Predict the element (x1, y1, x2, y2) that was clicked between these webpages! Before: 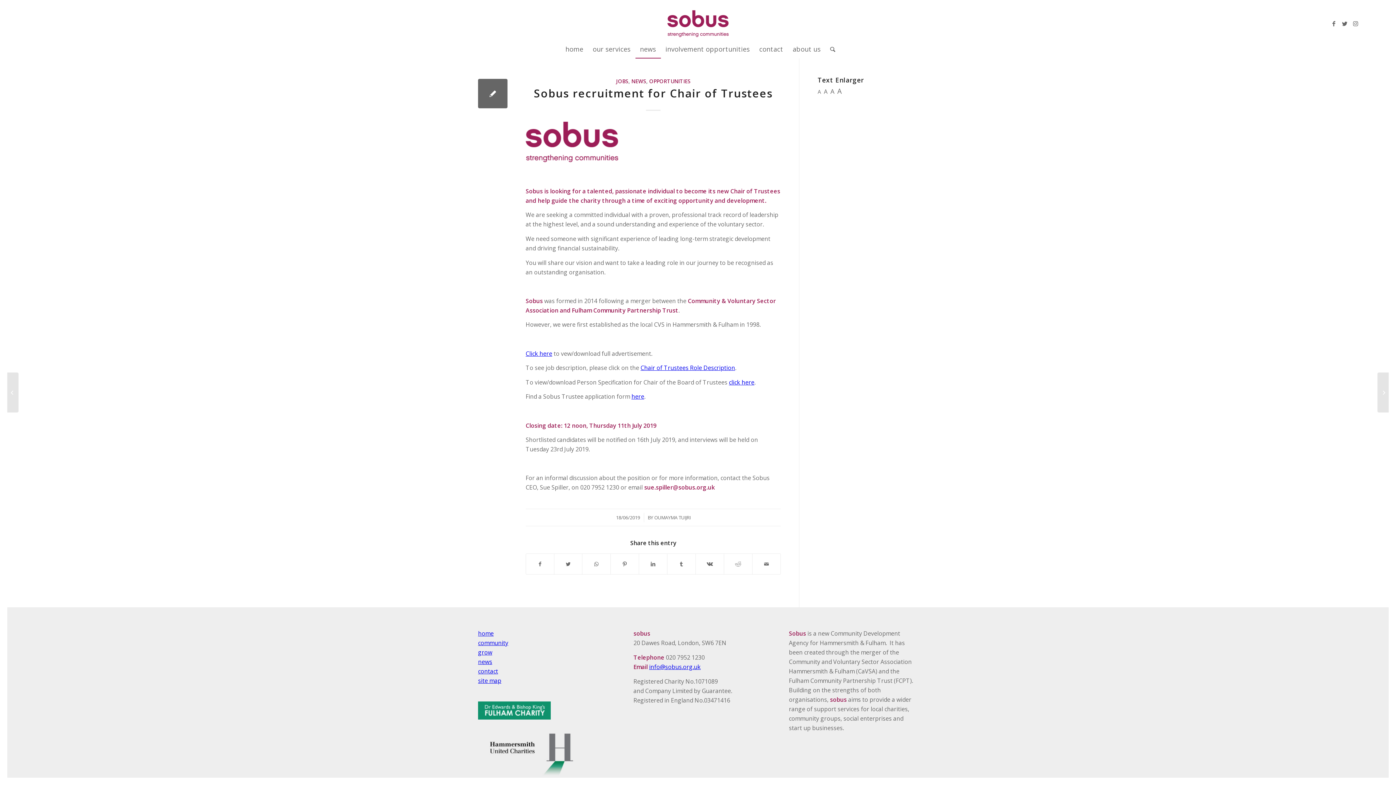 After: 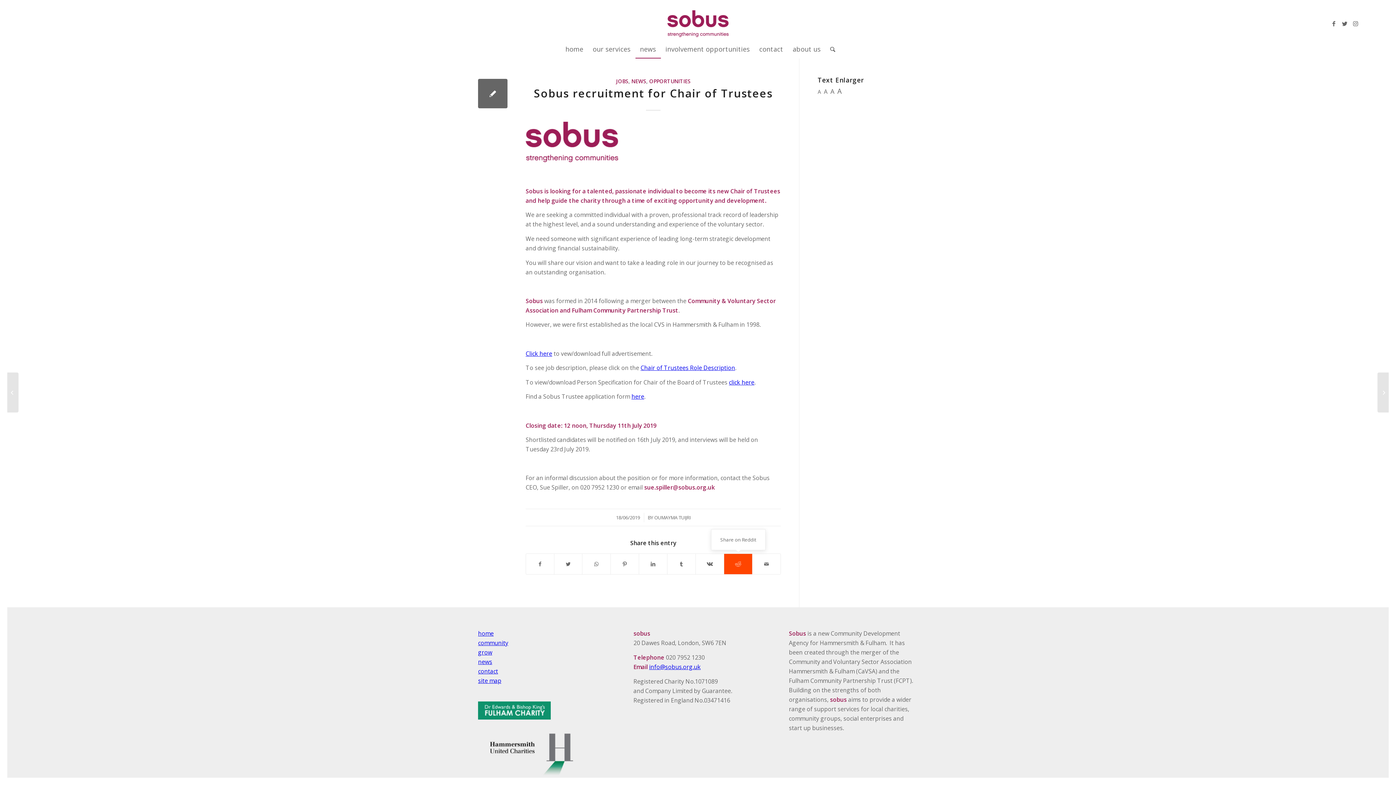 Action: label: Share on Reddit bbox: (724, 554, 752, 574)